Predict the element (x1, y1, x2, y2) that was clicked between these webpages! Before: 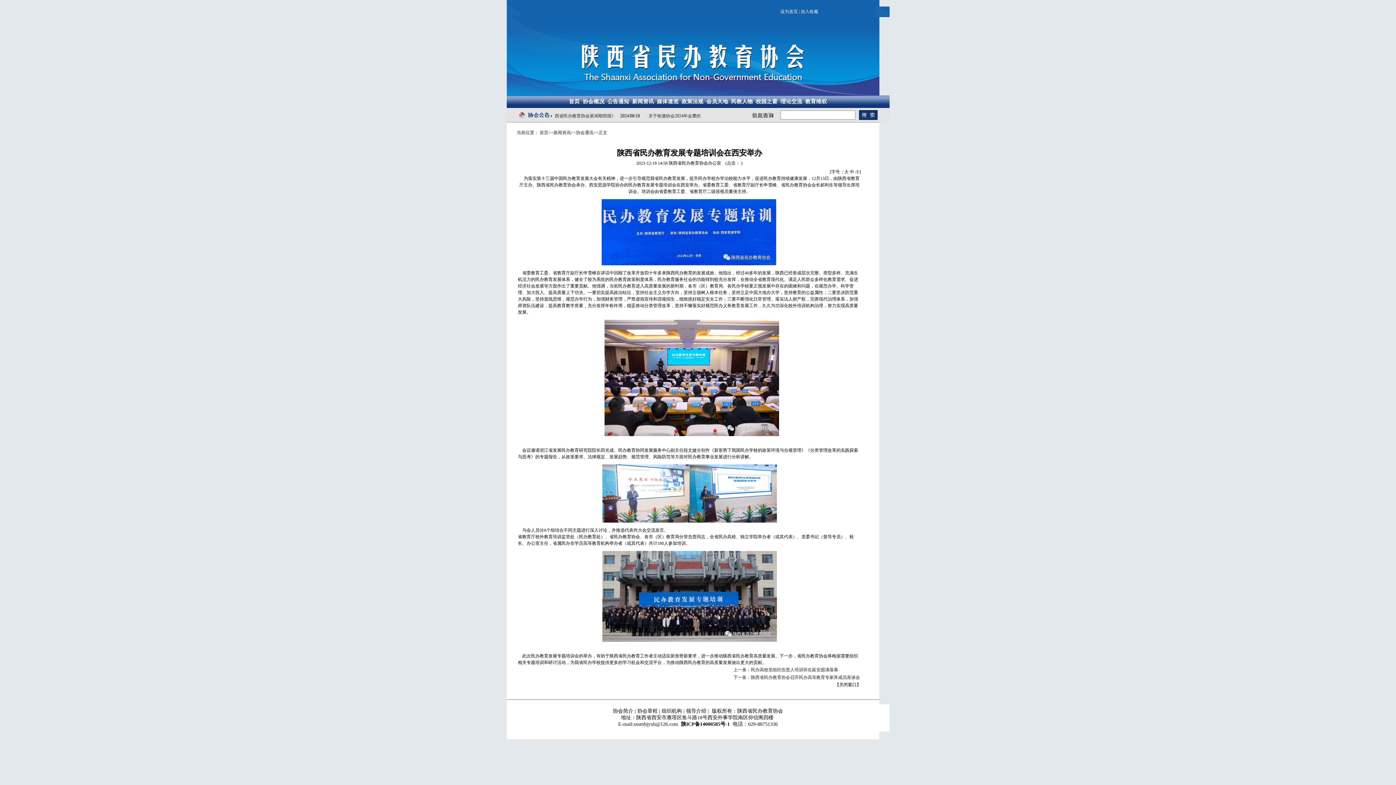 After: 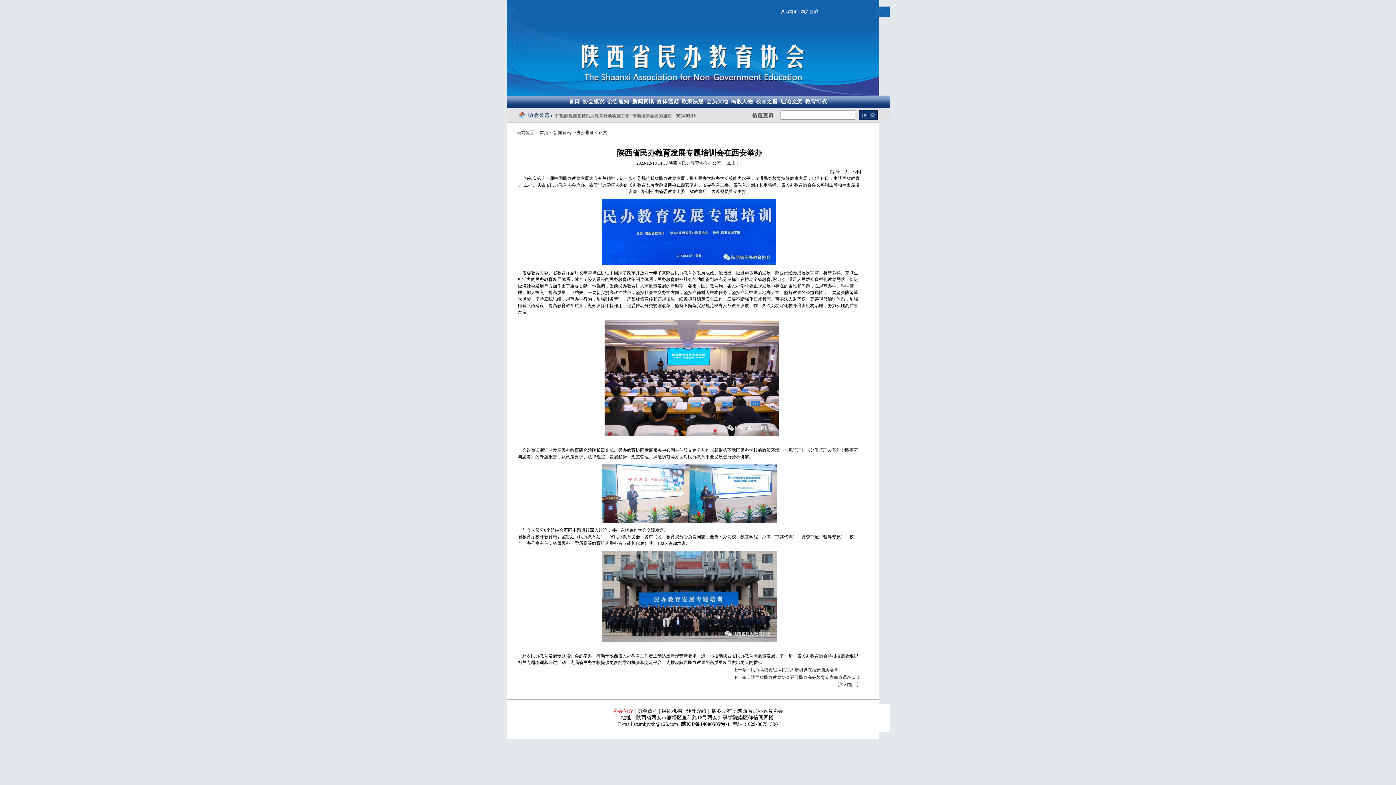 Action: bbox: (613, 708, 633, 714) label: 协会简介